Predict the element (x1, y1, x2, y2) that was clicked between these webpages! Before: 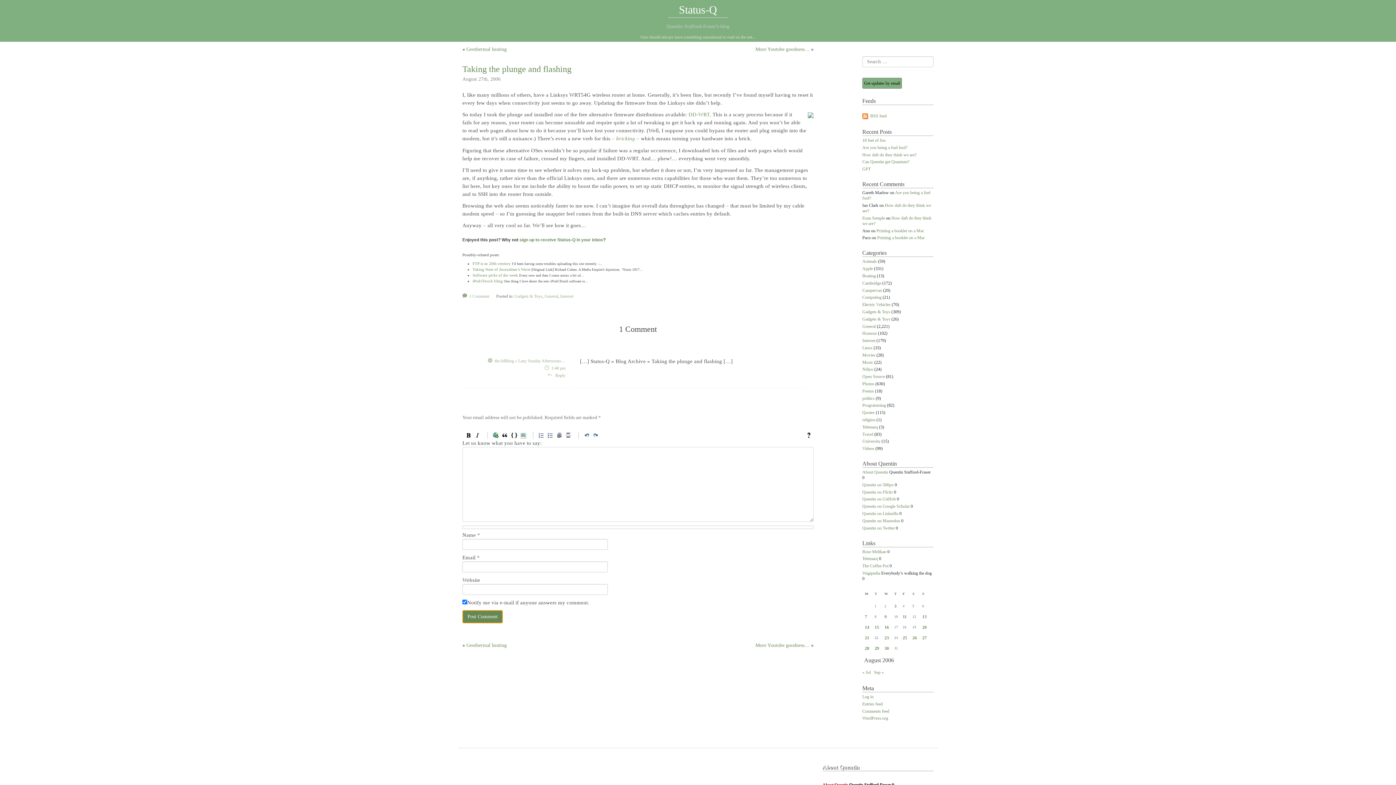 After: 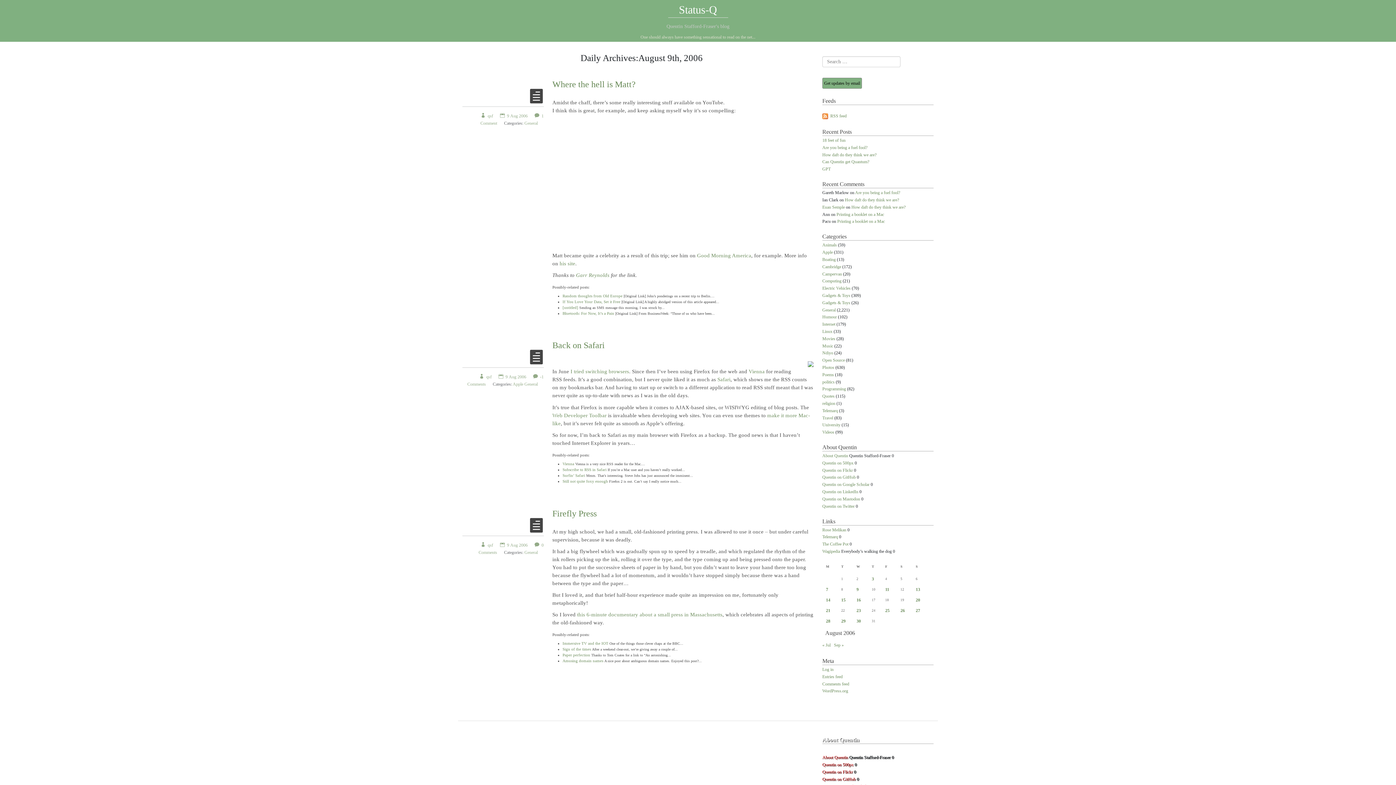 Action: bbox: (884, 614, 886, 619) label: Posts published on 9 August 2006